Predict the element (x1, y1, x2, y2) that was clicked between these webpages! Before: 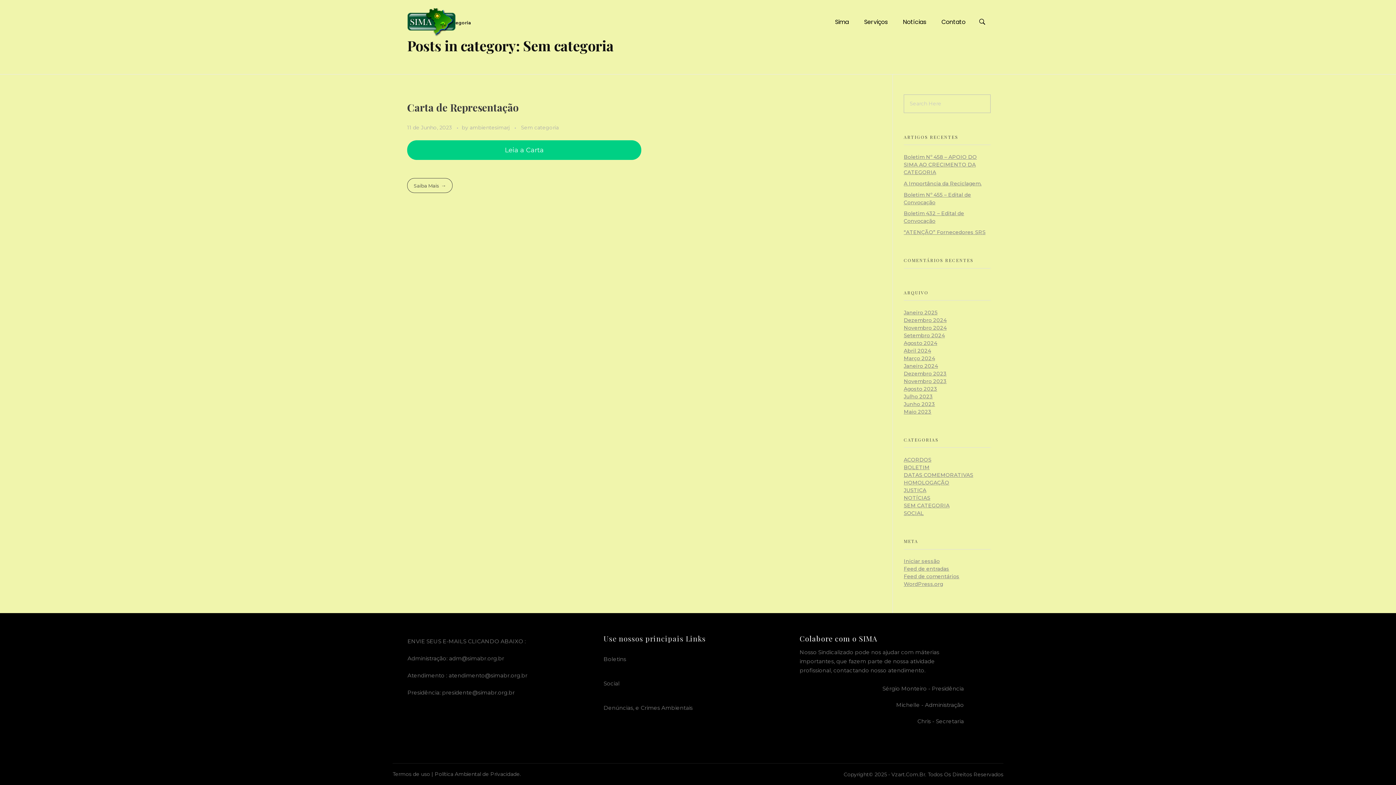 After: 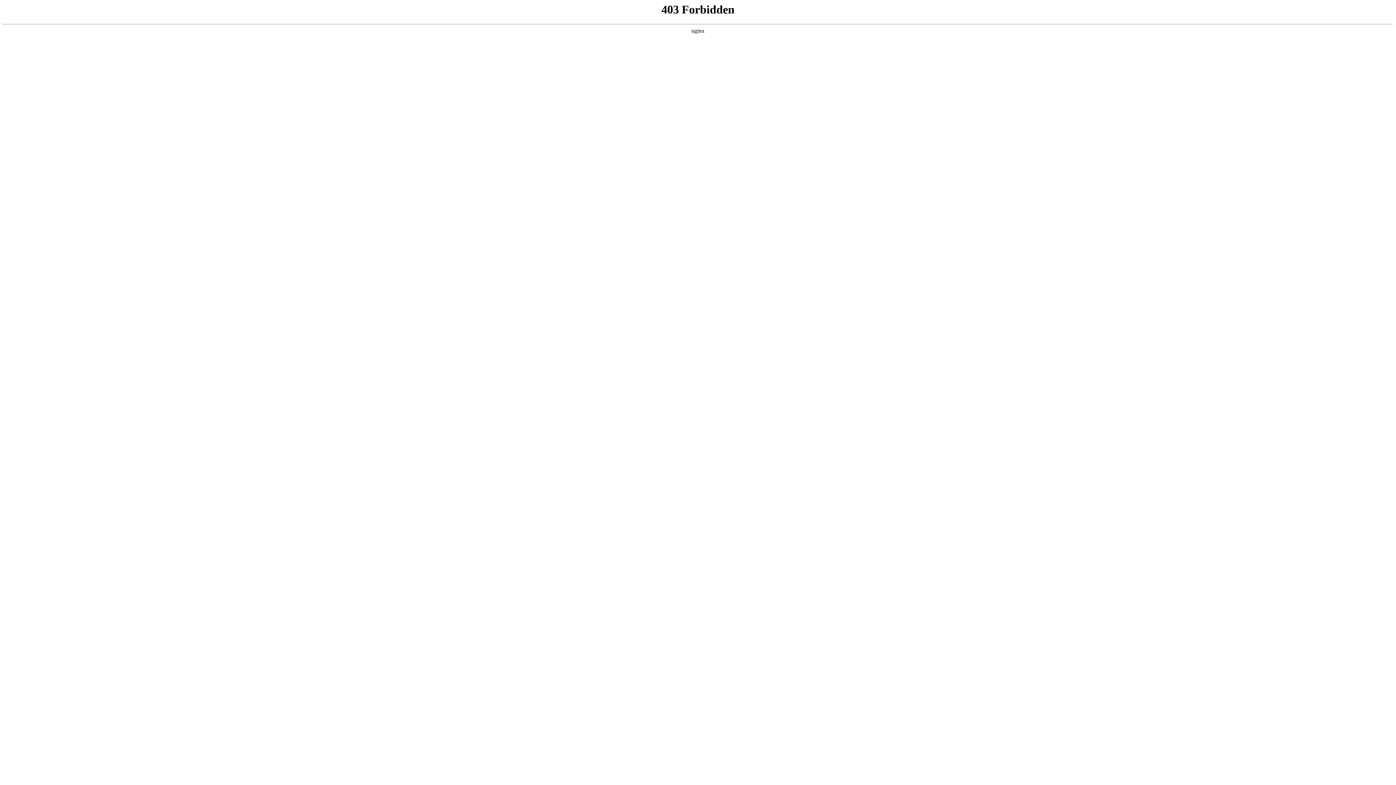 Action: bbox: (904, 581, 943, 587) label: WordPress.org